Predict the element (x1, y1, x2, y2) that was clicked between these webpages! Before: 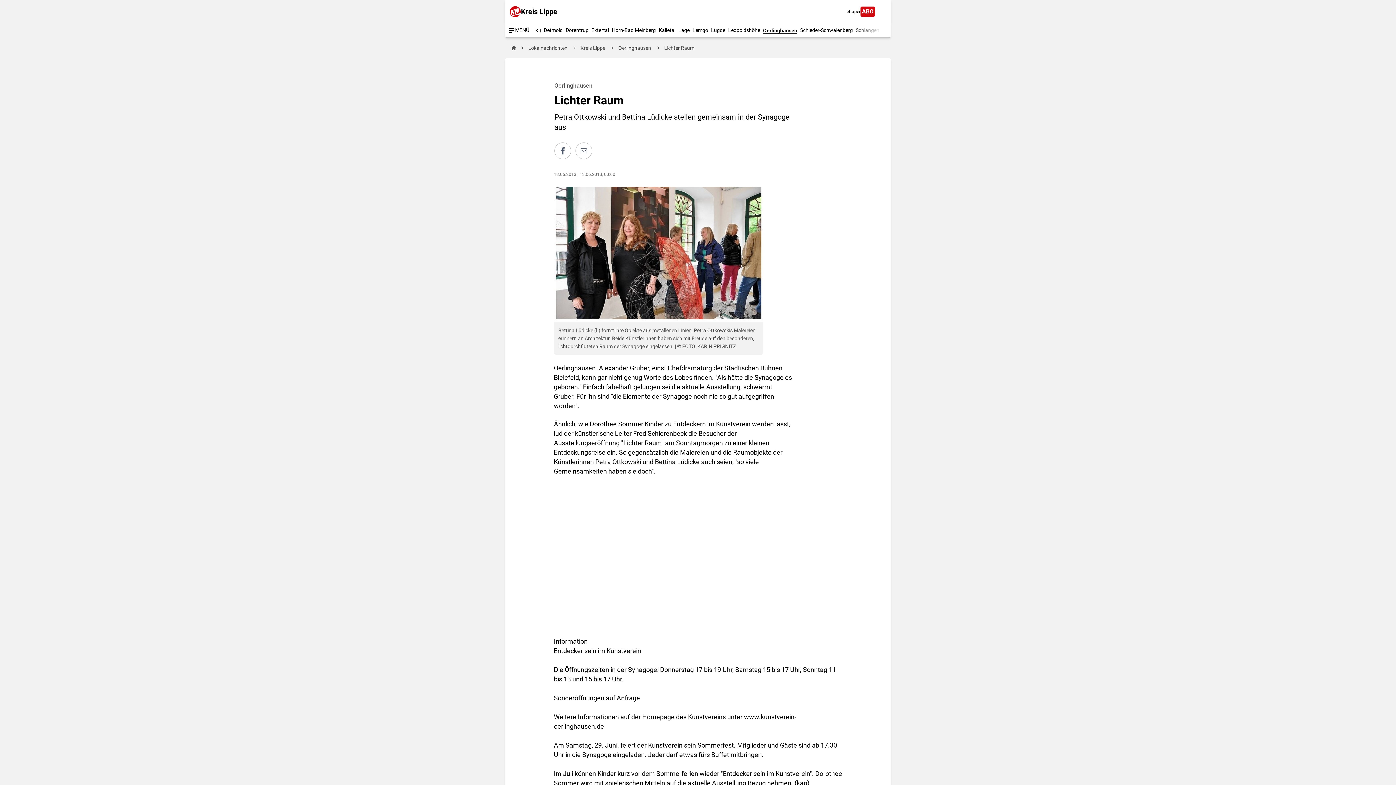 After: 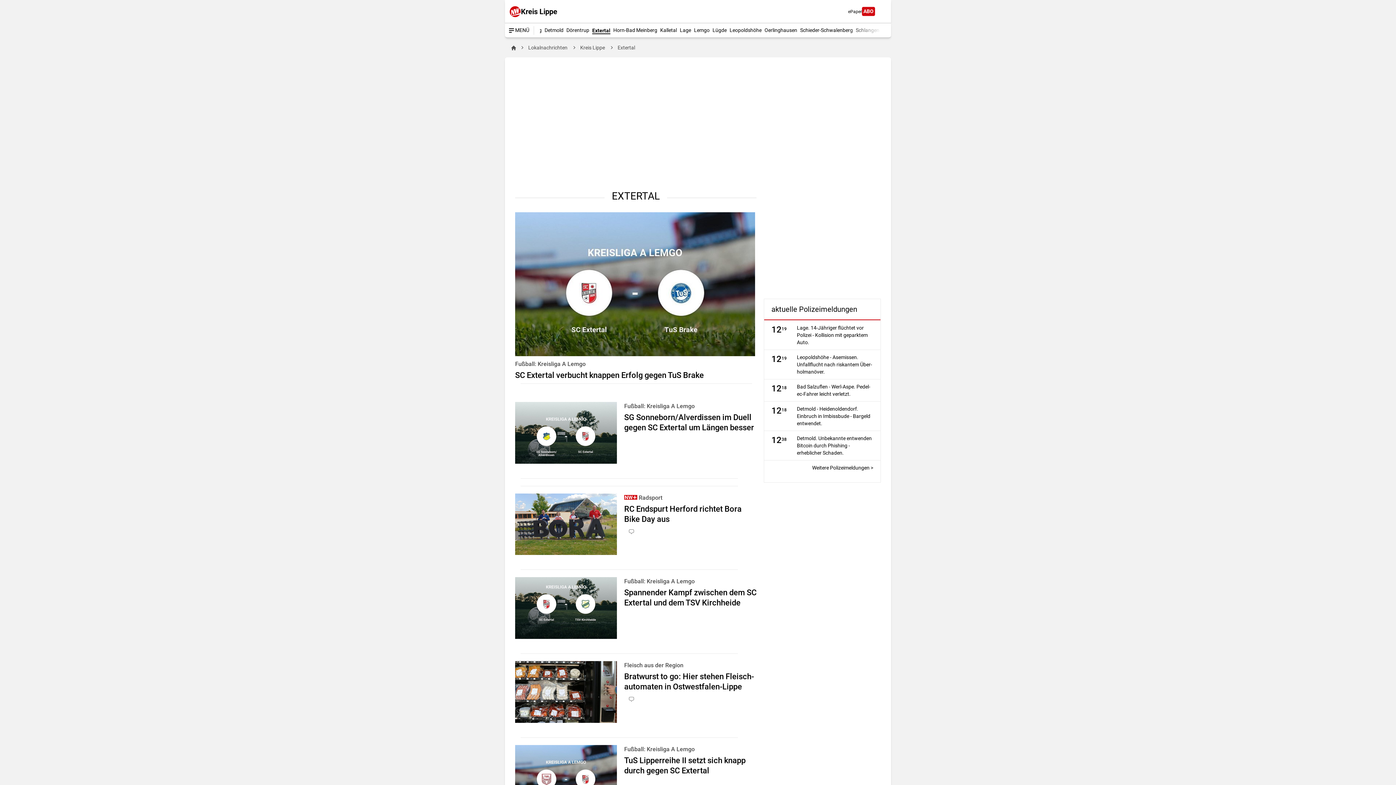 Action: label: Extertal bbox: (591, 26, 609, 34)